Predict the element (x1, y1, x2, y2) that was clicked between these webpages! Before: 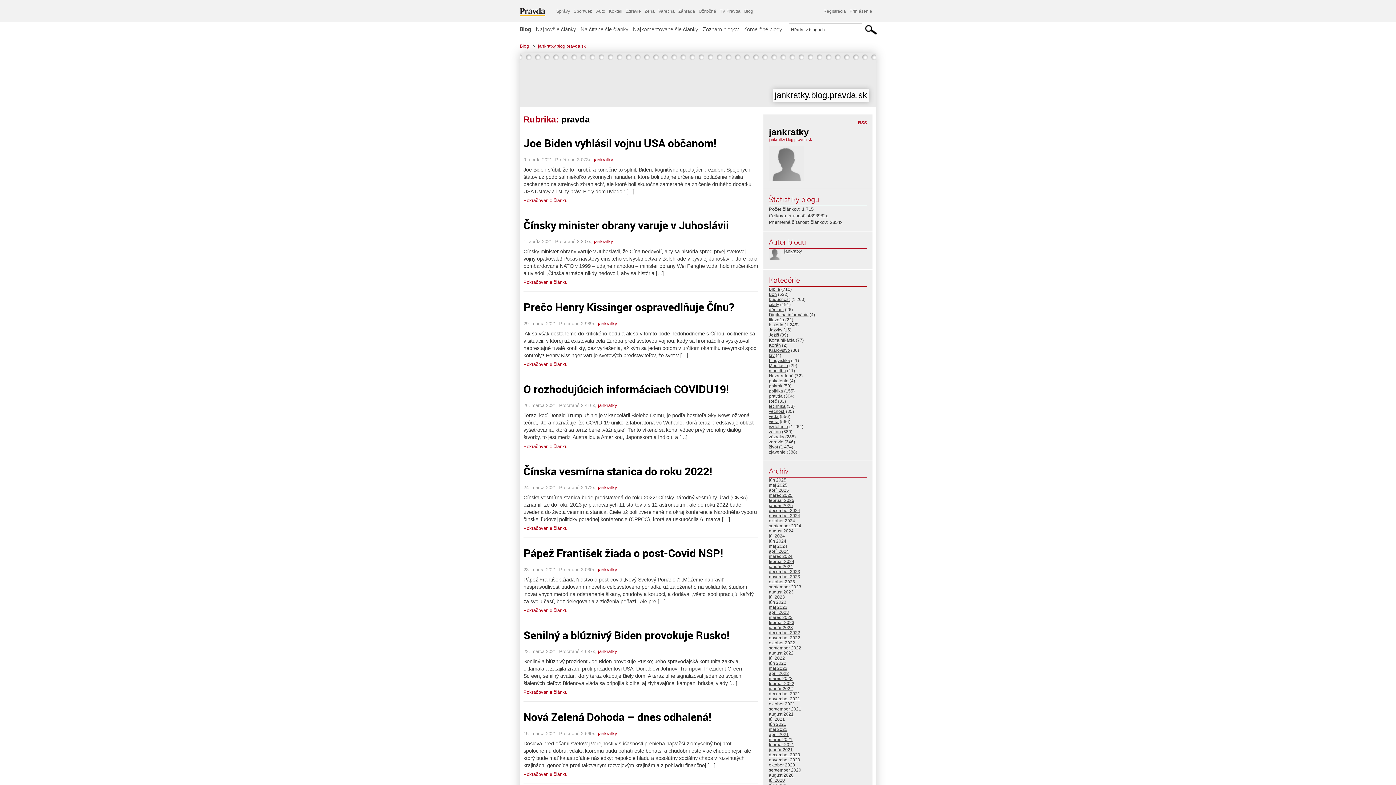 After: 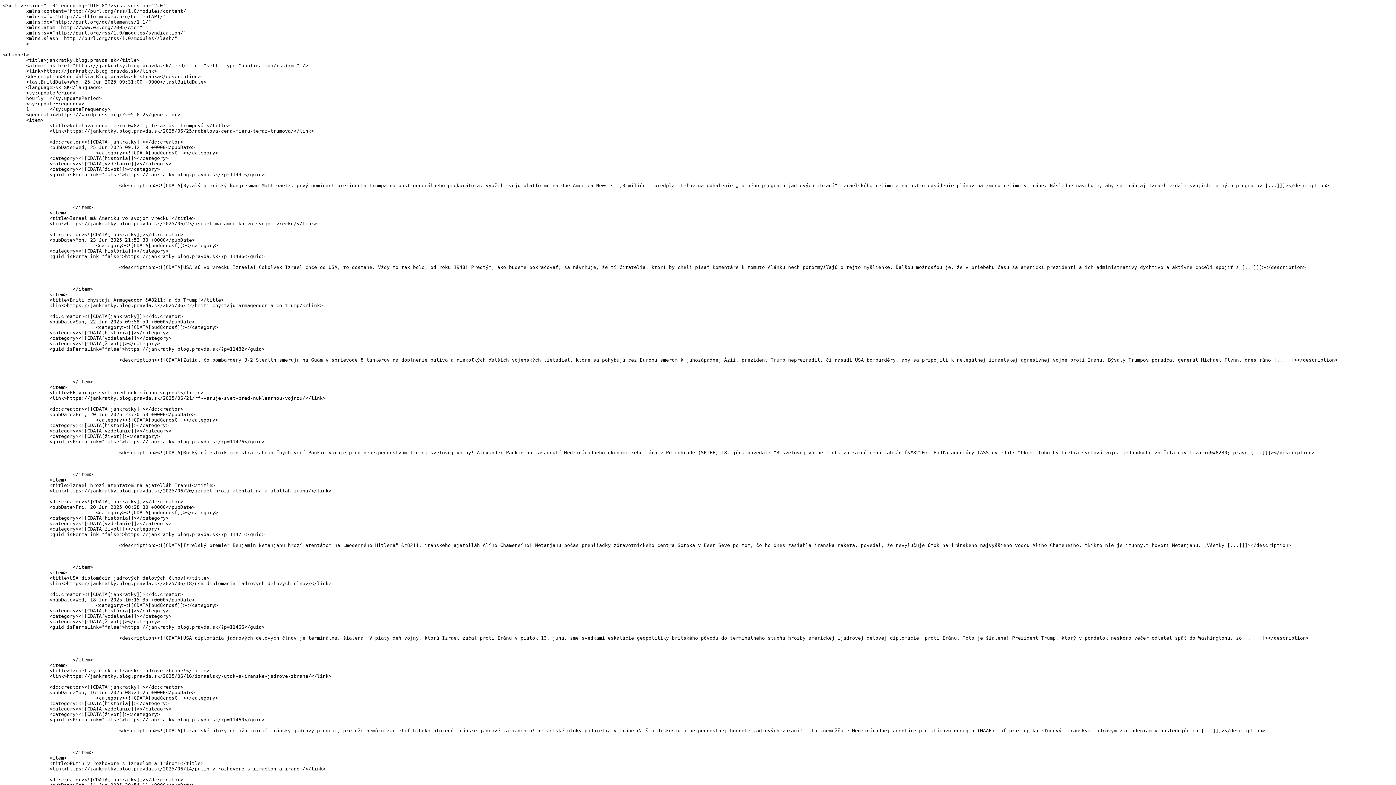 Action: bbox: (858, 120, 867, 125) label: RSS